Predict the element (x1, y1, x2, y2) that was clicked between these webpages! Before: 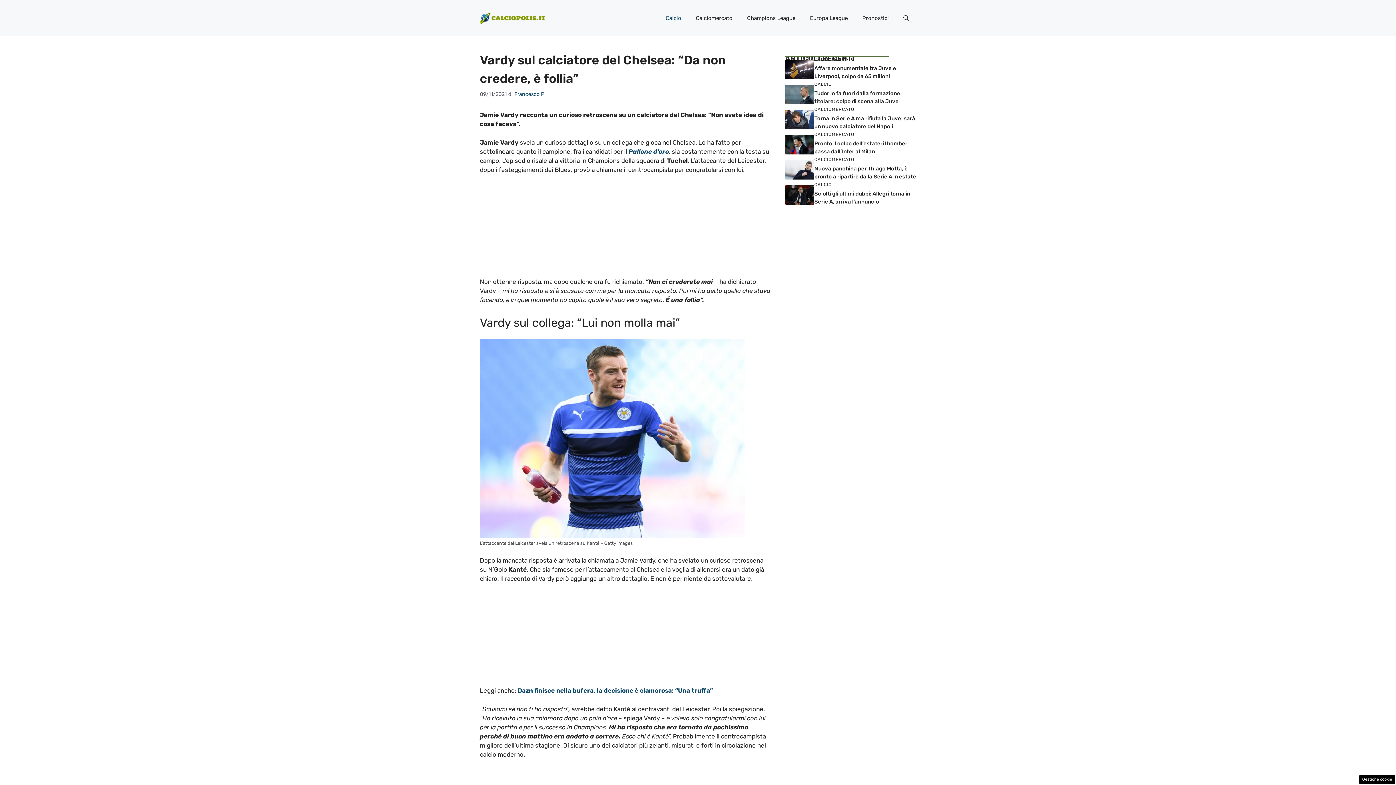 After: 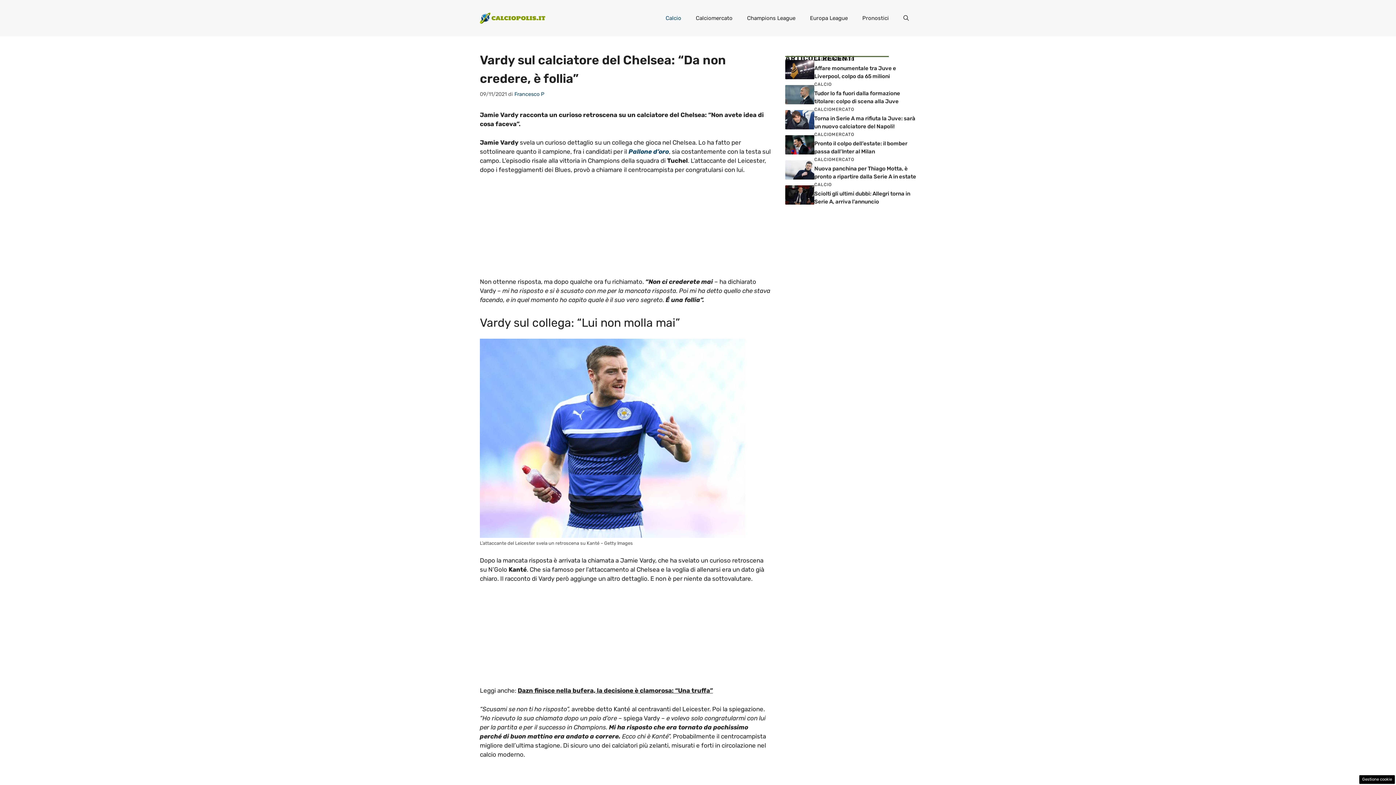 Action: label: Dazn finisce nella bufera, la decisione è clamorosa: “Una truffa” bbox: (517, 687, 713, 694)